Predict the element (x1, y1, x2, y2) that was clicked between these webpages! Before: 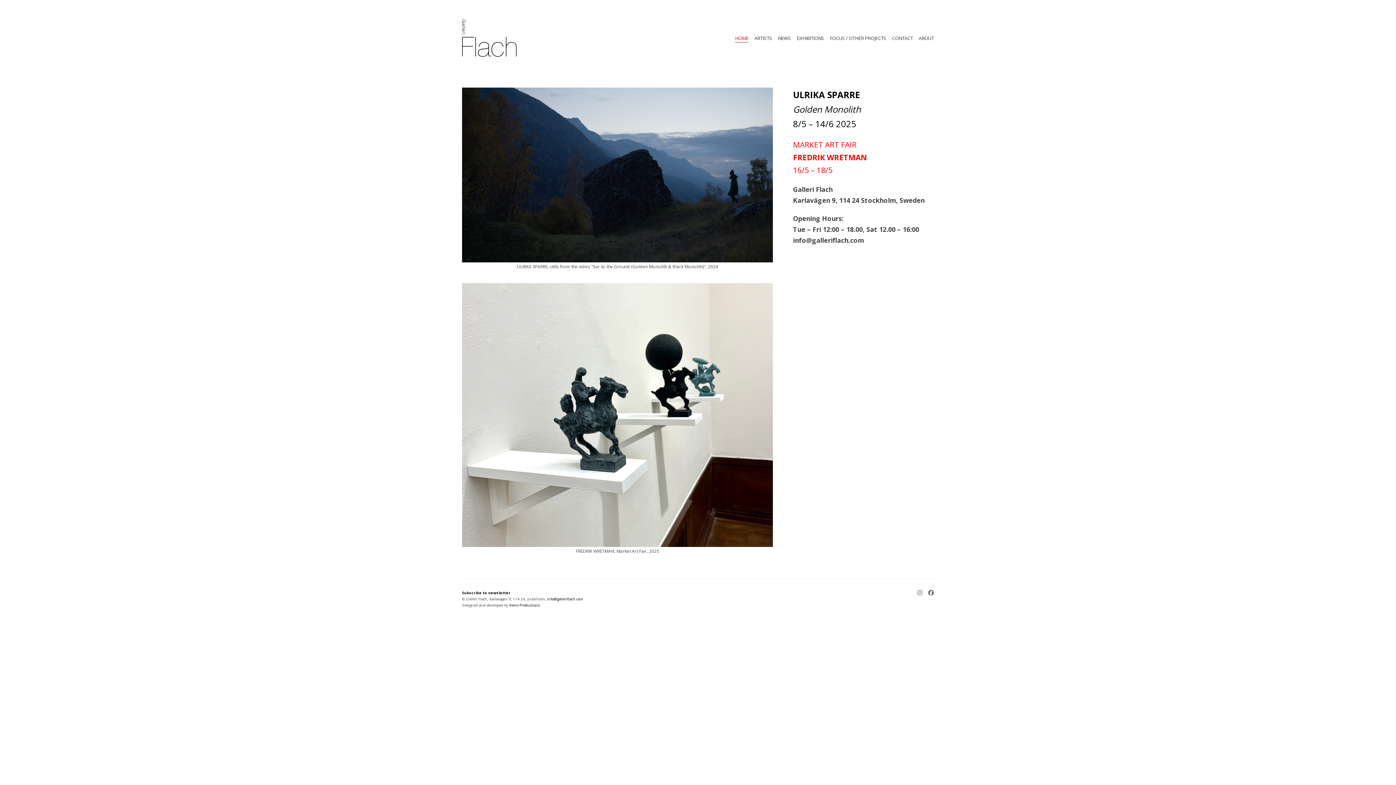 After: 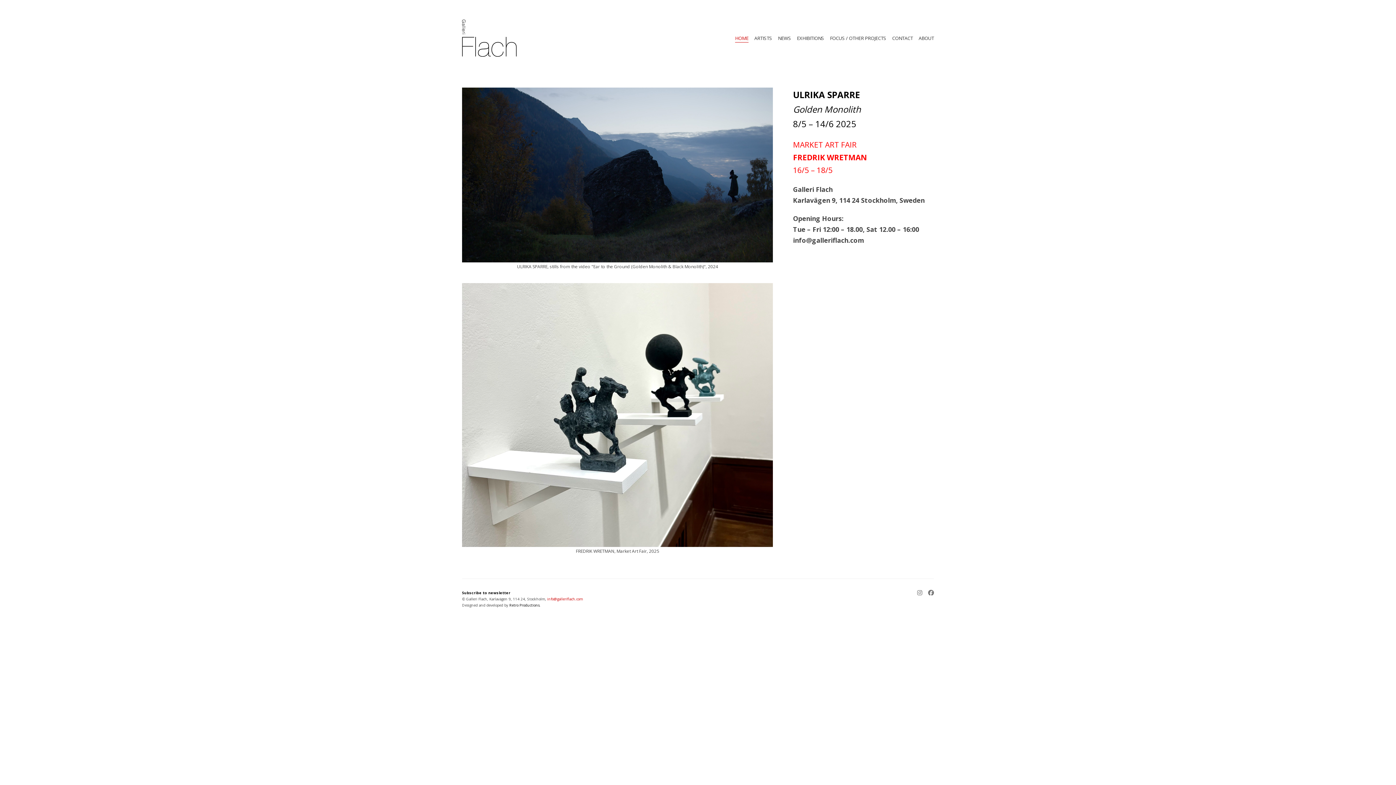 Action: label: info@galleriflach.com bbox: (547, 596, 582, 601)